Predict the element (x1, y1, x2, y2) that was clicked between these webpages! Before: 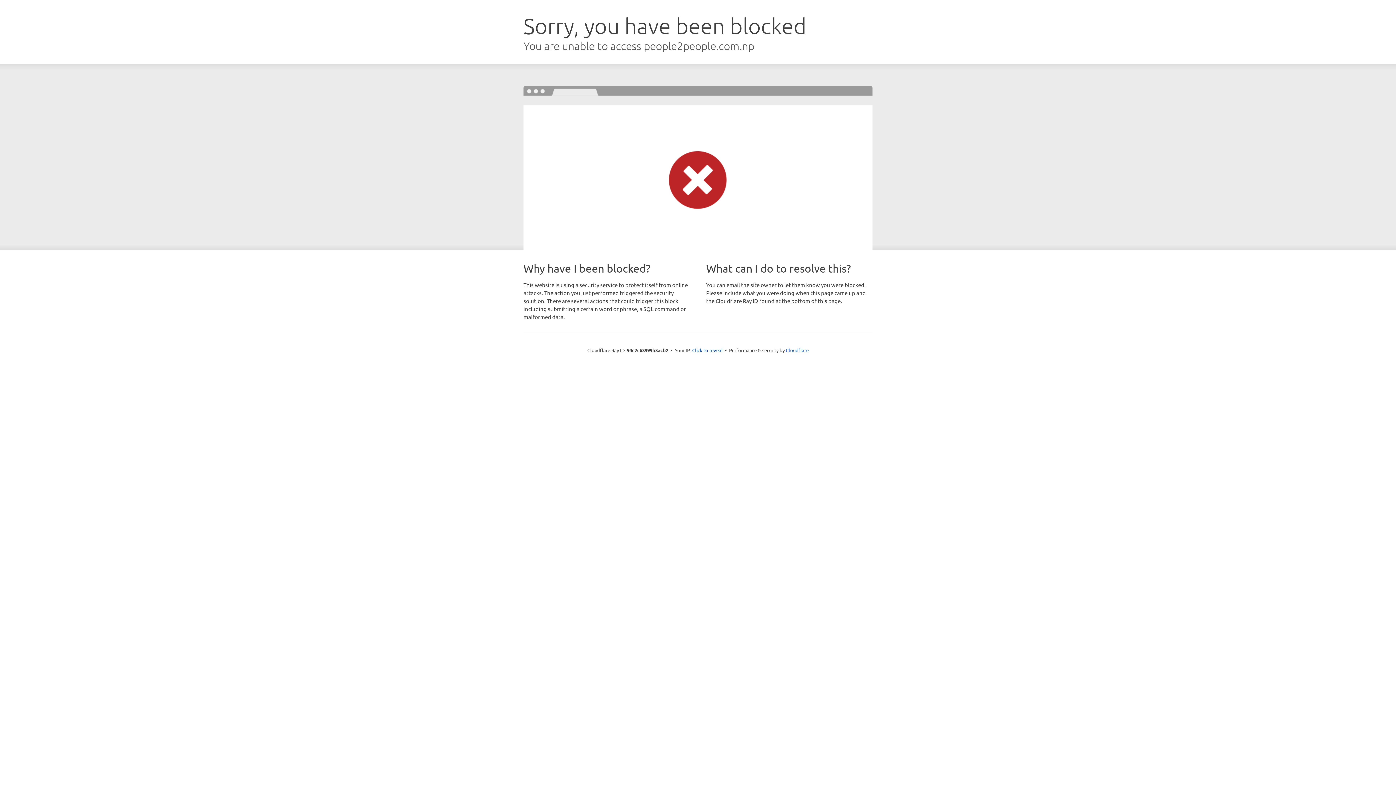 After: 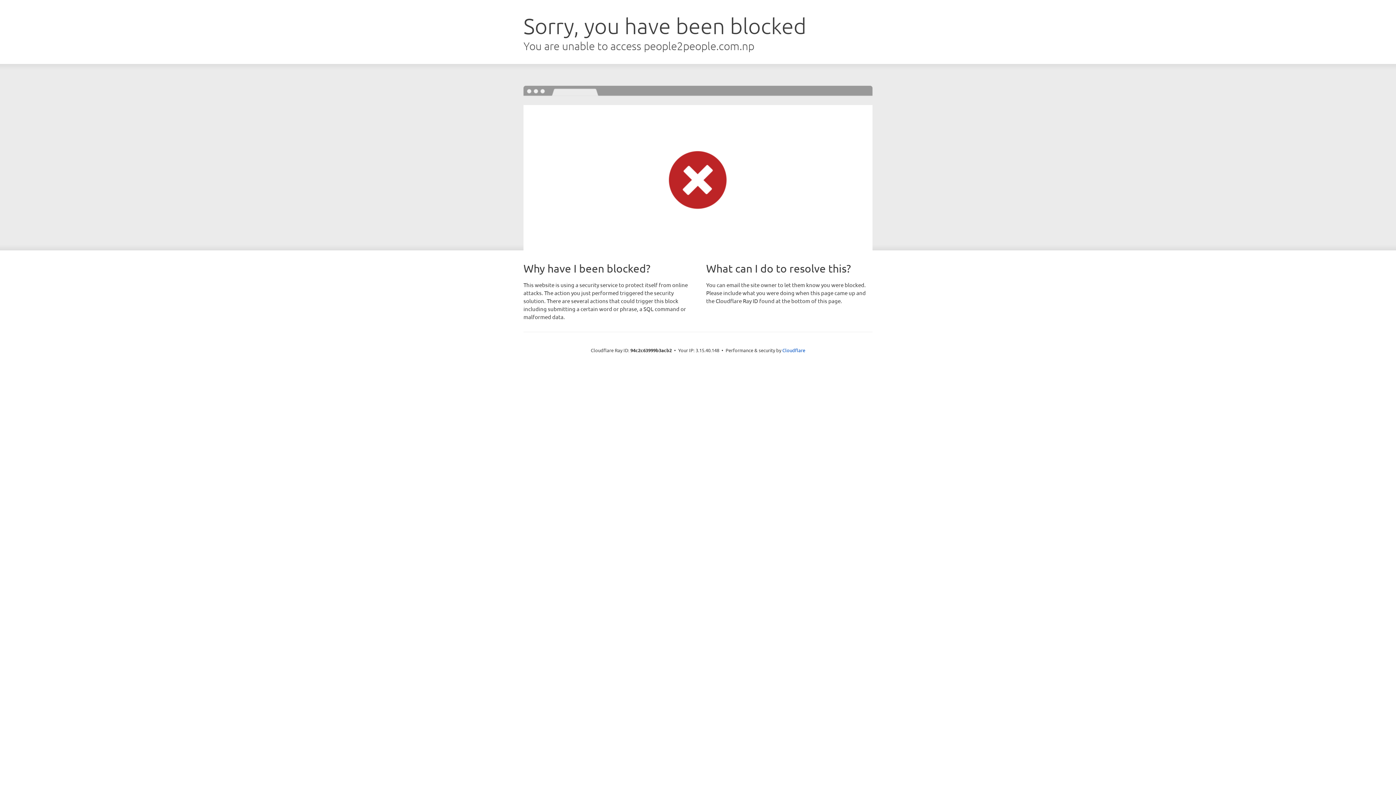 Action: bbox: (692, 346, 722, 353) label: Click to reveal